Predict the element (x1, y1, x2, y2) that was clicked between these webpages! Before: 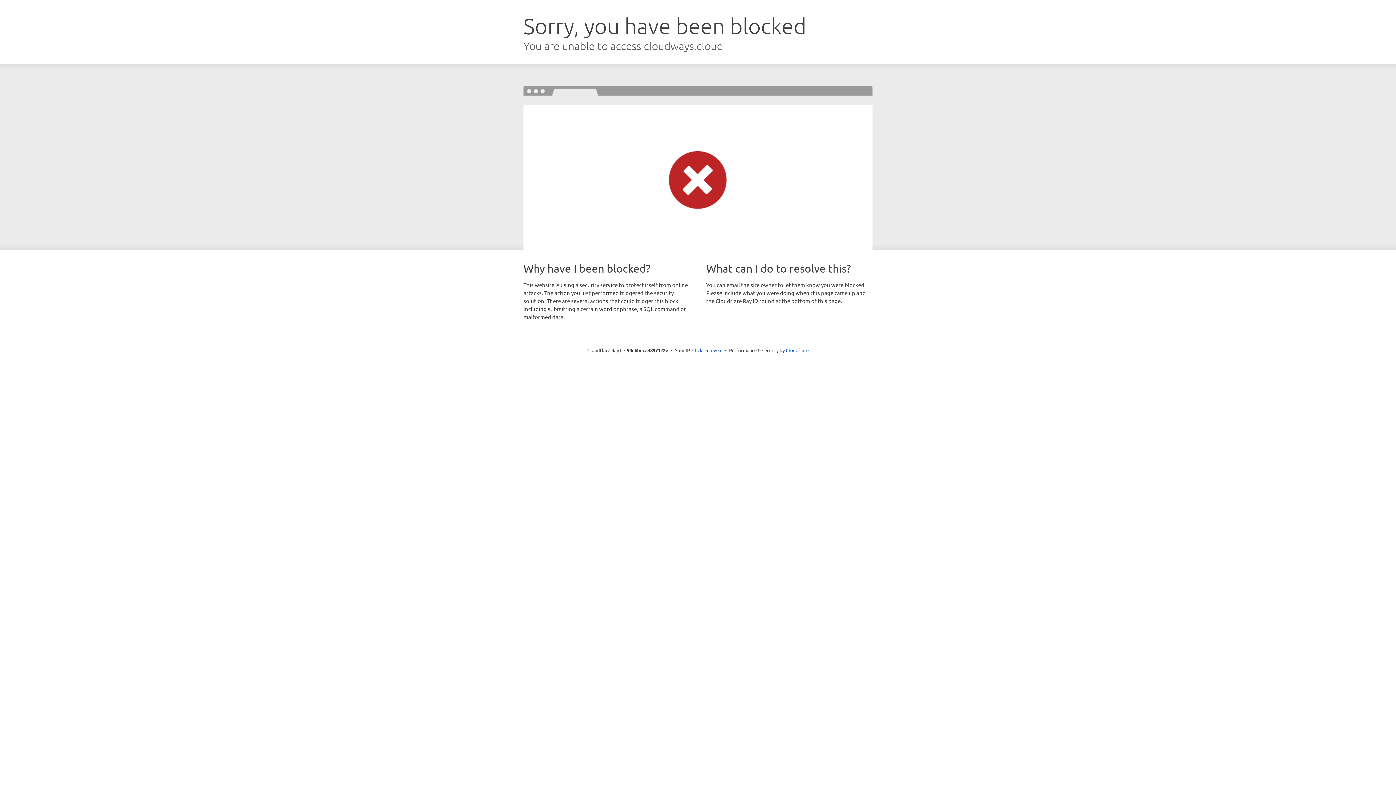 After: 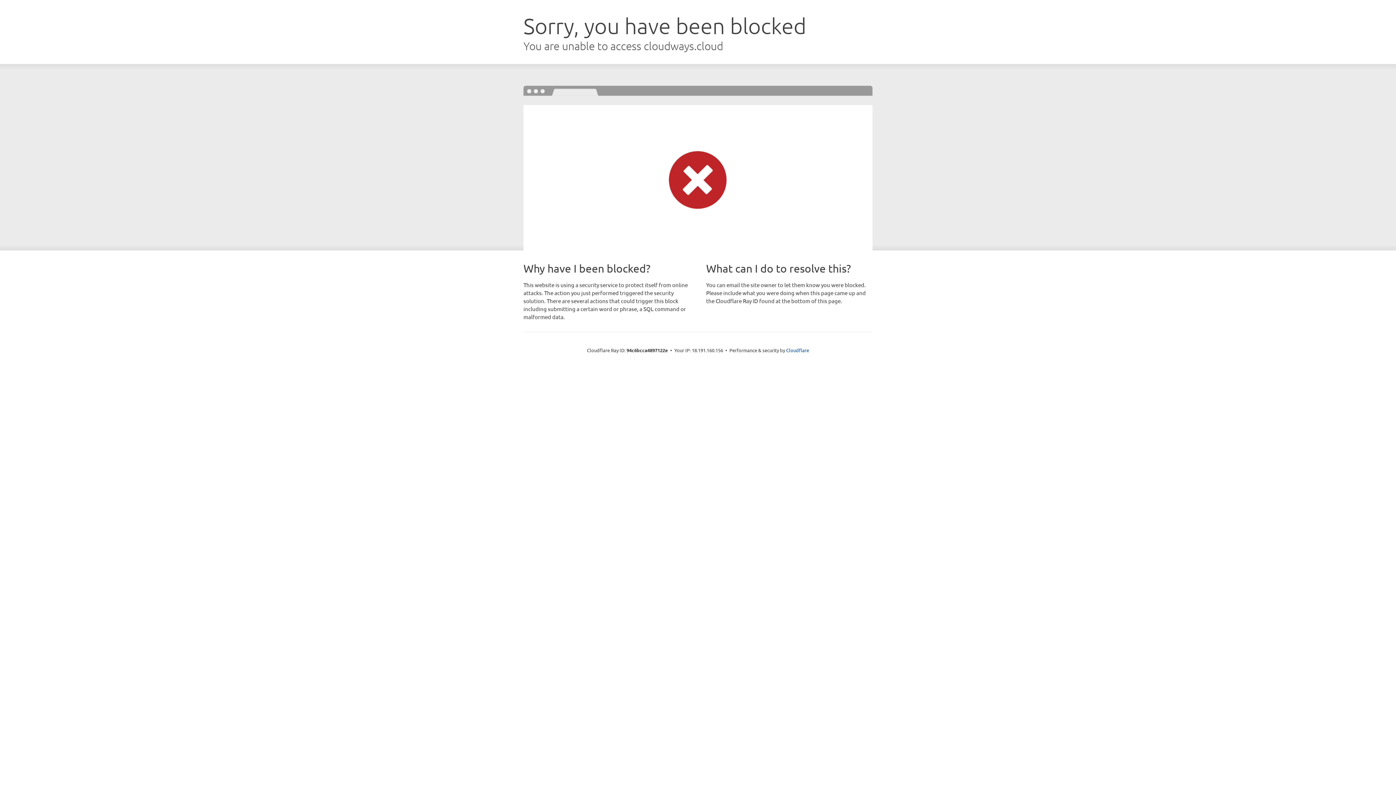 Action: bbox: (692, 346, 722, 353) label: Click to reveal